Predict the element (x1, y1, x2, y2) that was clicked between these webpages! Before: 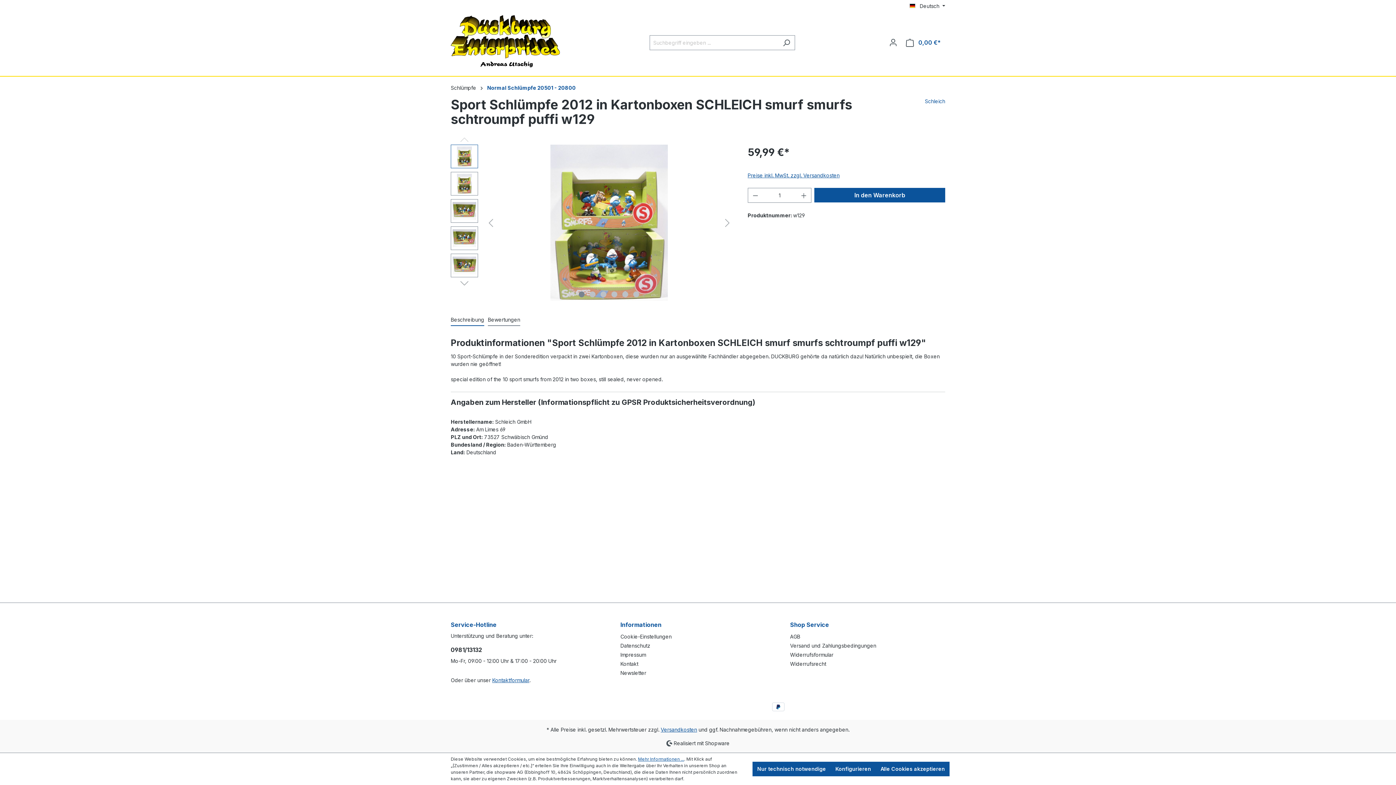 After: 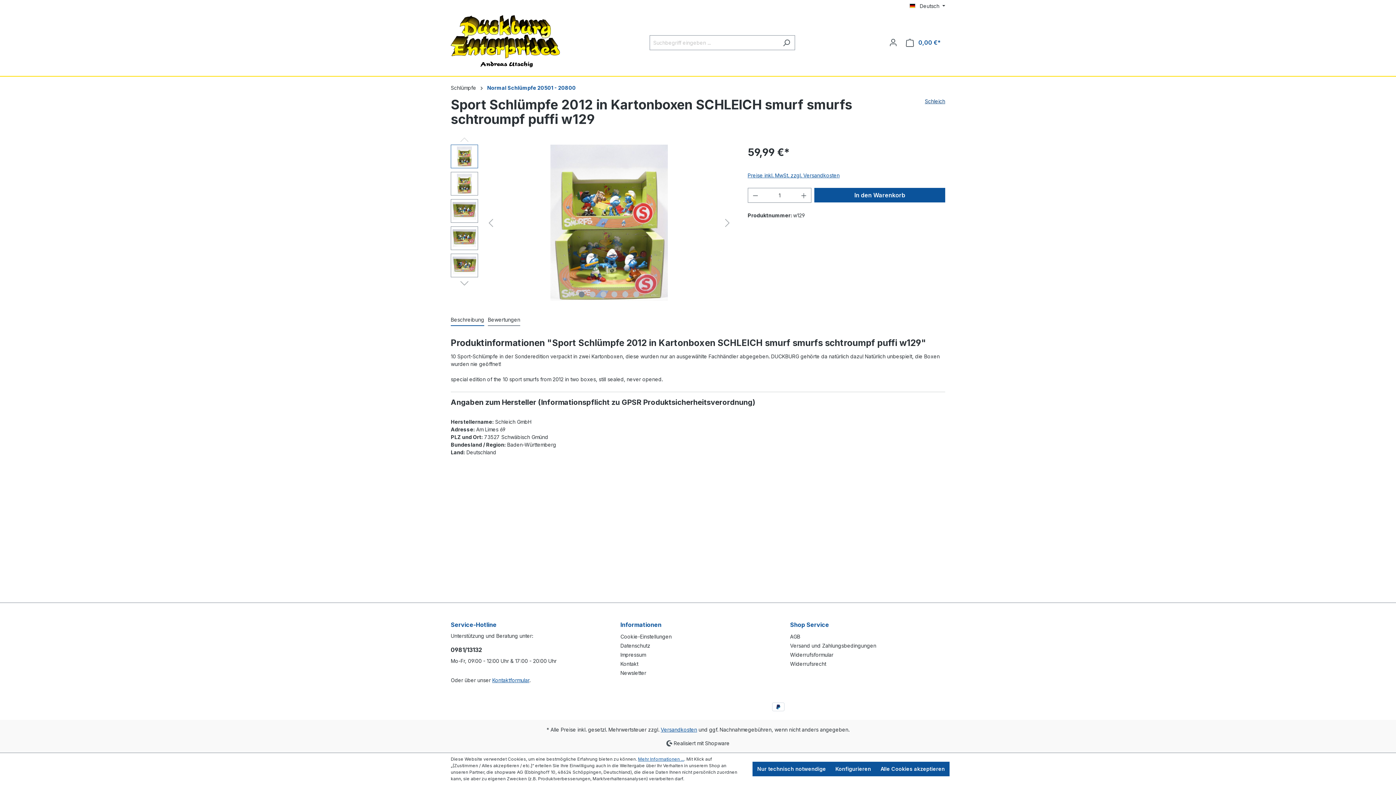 Action: label: Schleich bbox: (925, 97, 945, 130)